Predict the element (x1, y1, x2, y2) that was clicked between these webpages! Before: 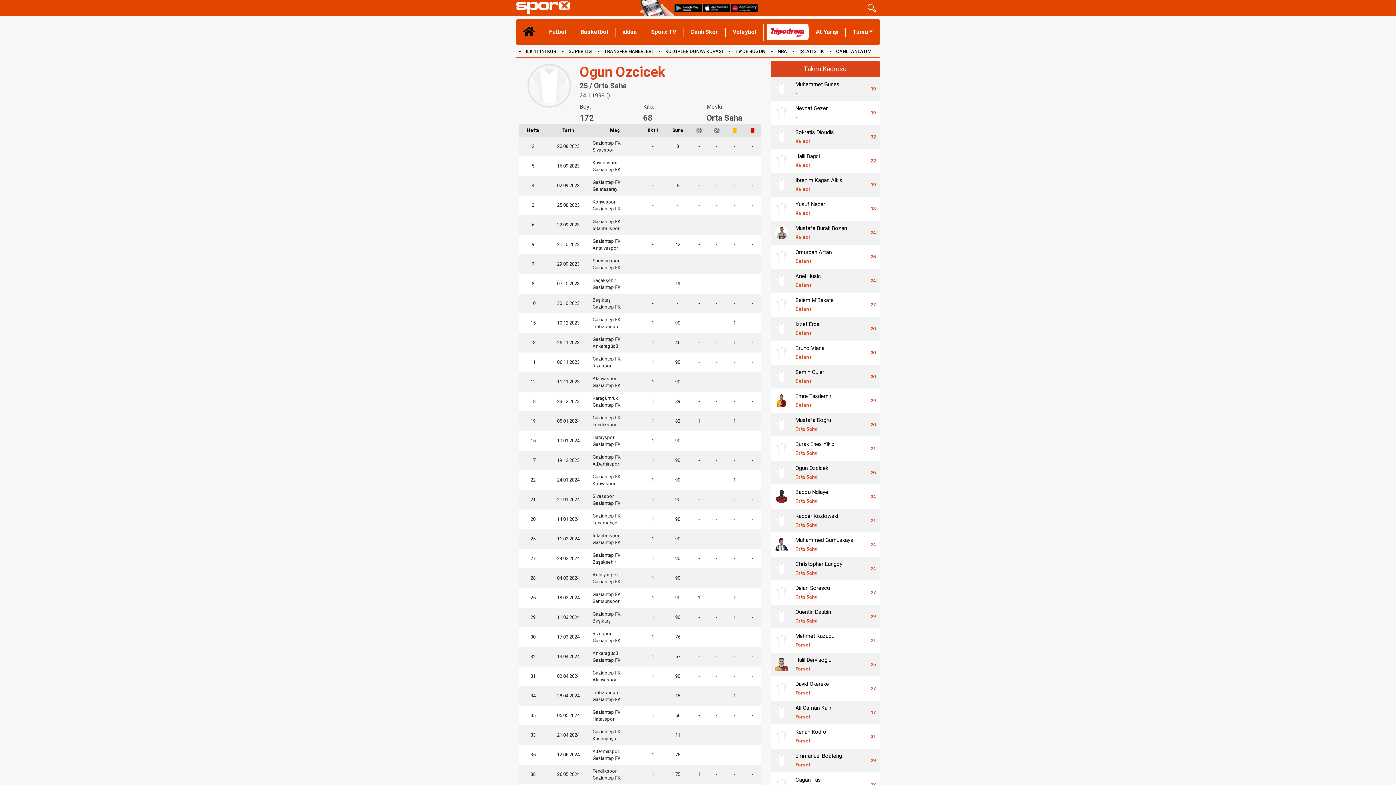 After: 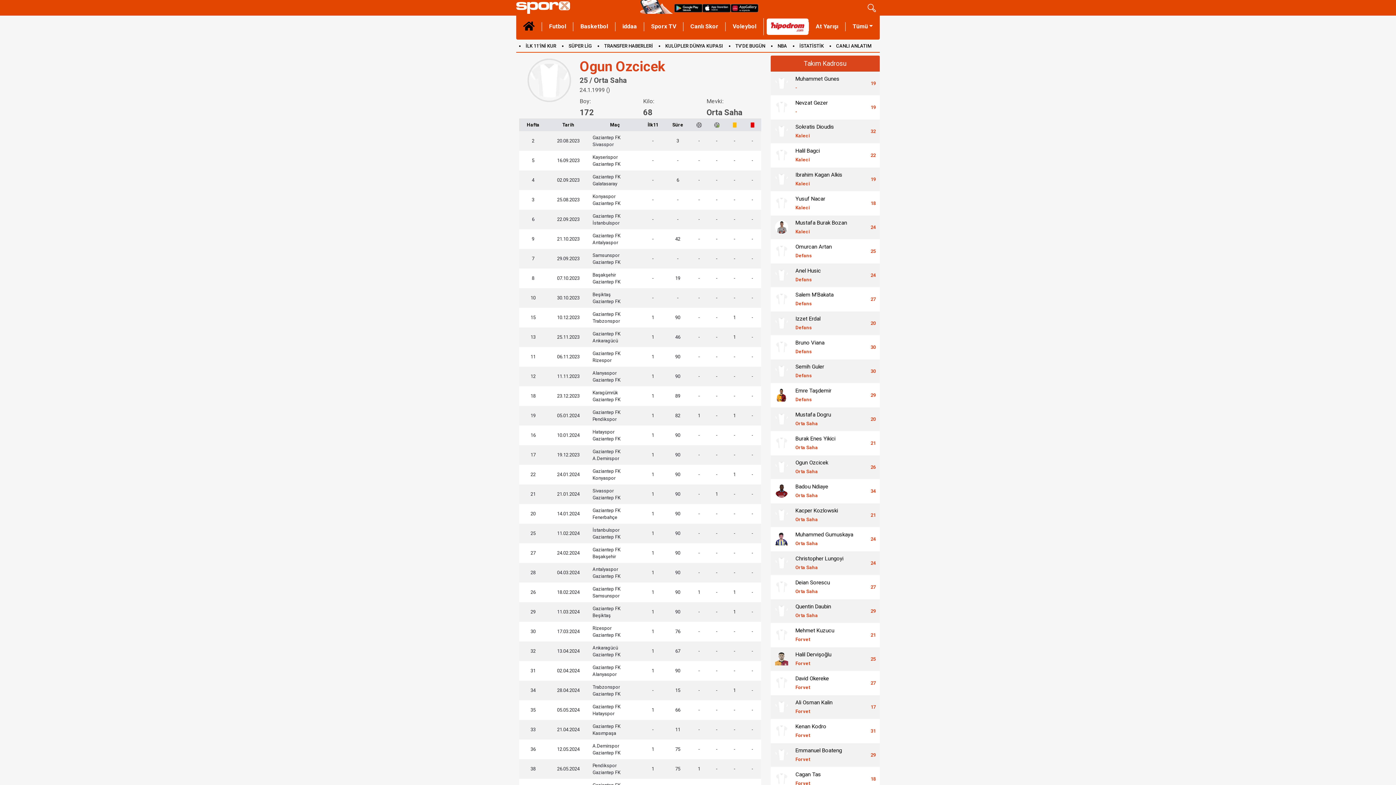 Action: bbox: (773, 778, 789, 791)